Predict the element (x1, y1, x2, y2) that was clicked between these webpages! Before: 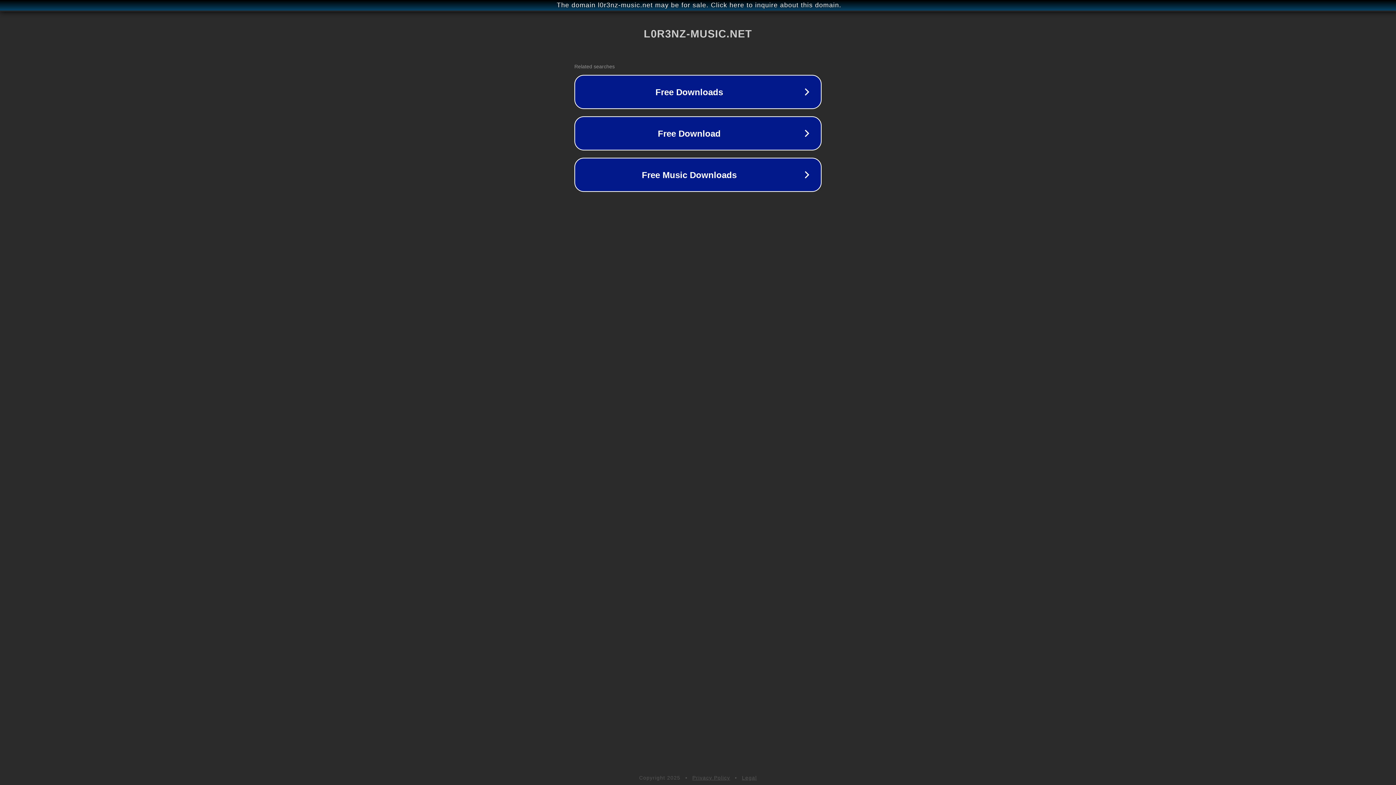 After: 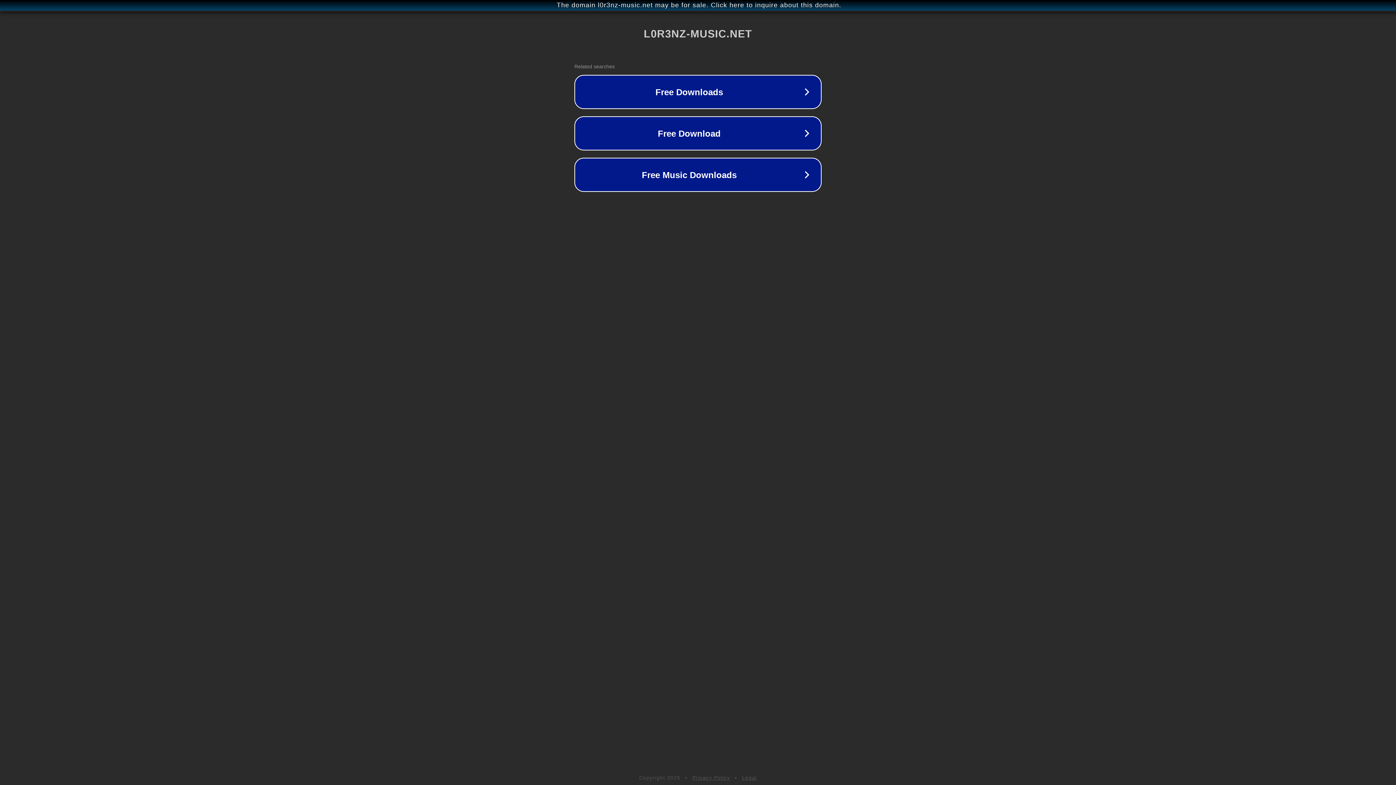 Action: bbox: (692, 775, 730, 781) label: Privacy Policy